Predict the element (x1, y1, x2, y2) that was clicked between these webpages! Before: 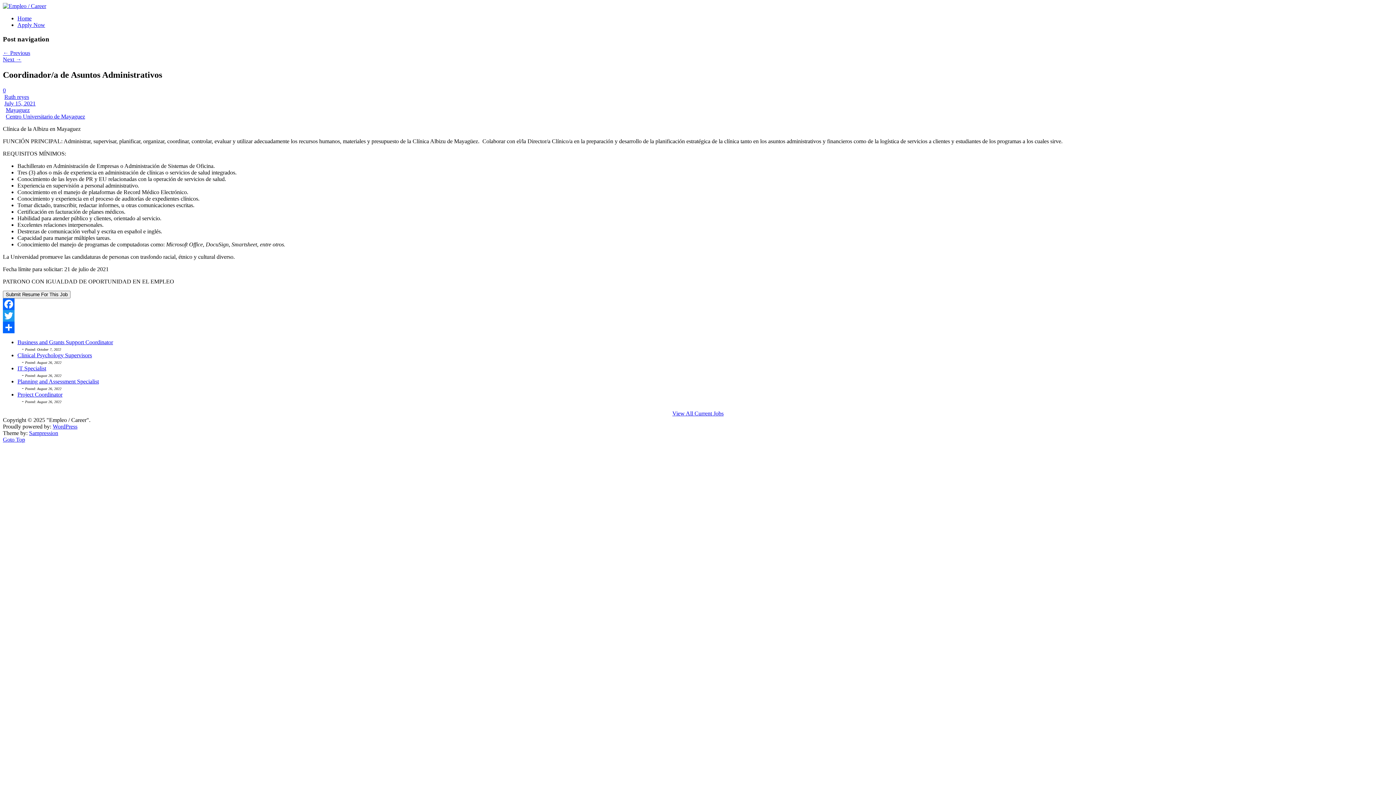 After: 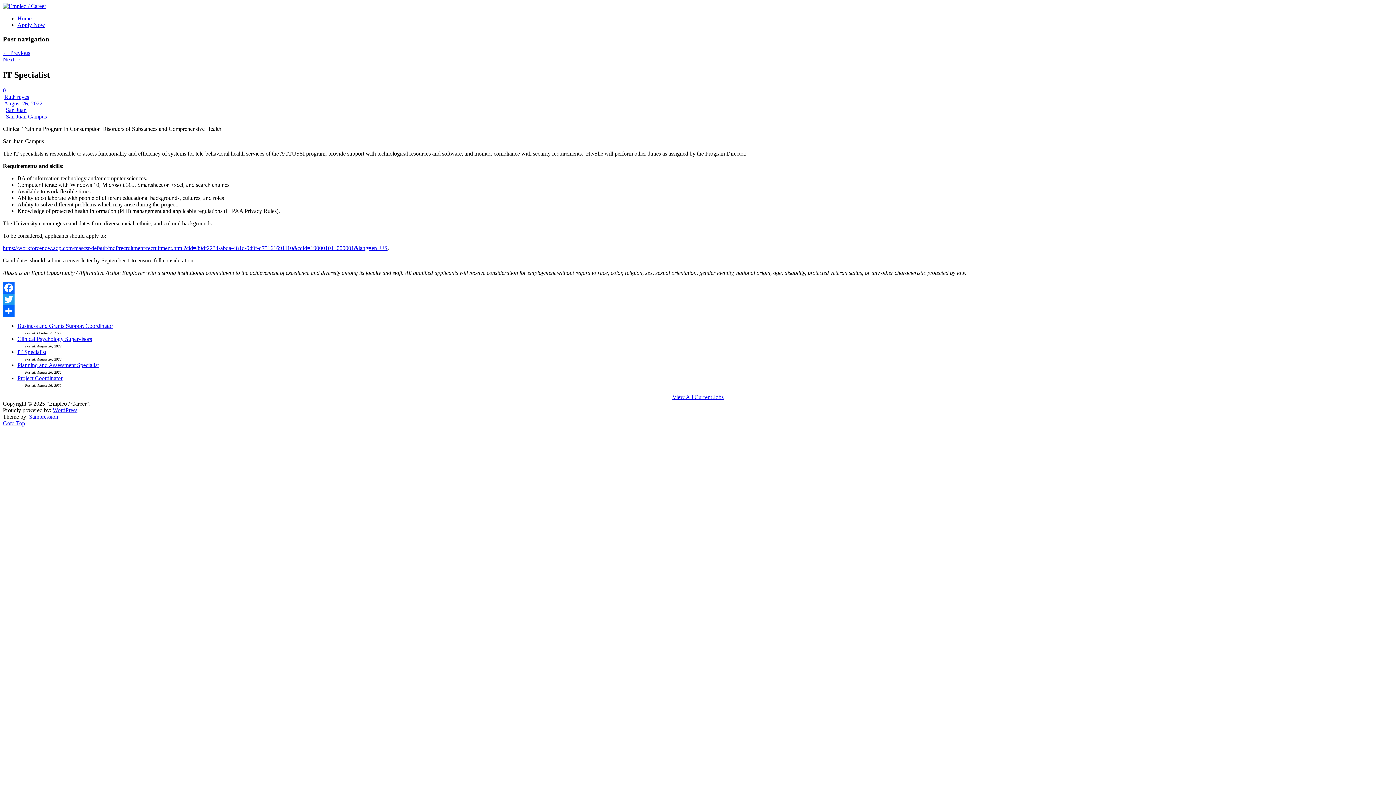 Action: label: IT Specialist bbox: (17, 365, 46, 371)